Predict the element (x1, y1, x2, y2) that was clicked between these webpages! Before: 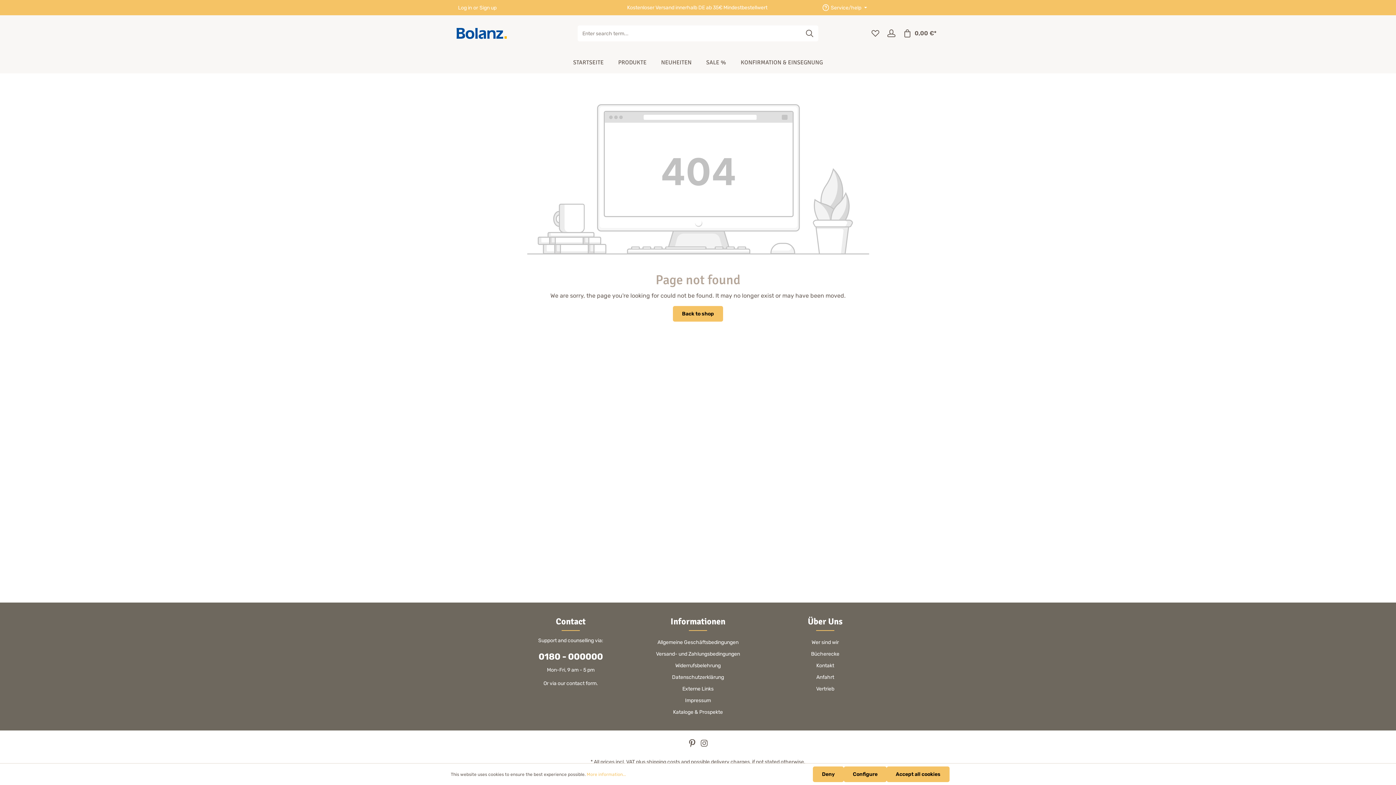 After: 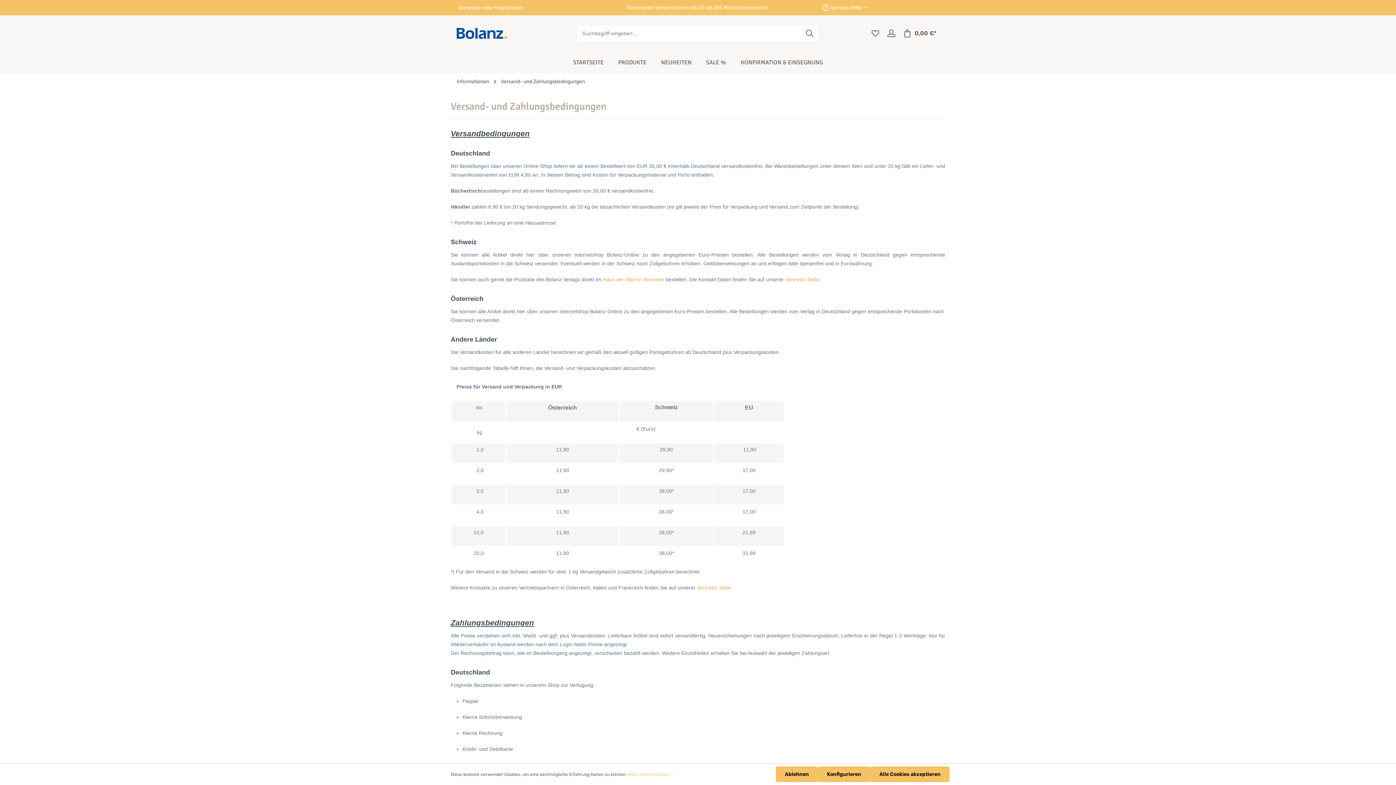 Action: label: Versand- und Zahlungsbedingungen bbox: (656, 649, 740, 659)